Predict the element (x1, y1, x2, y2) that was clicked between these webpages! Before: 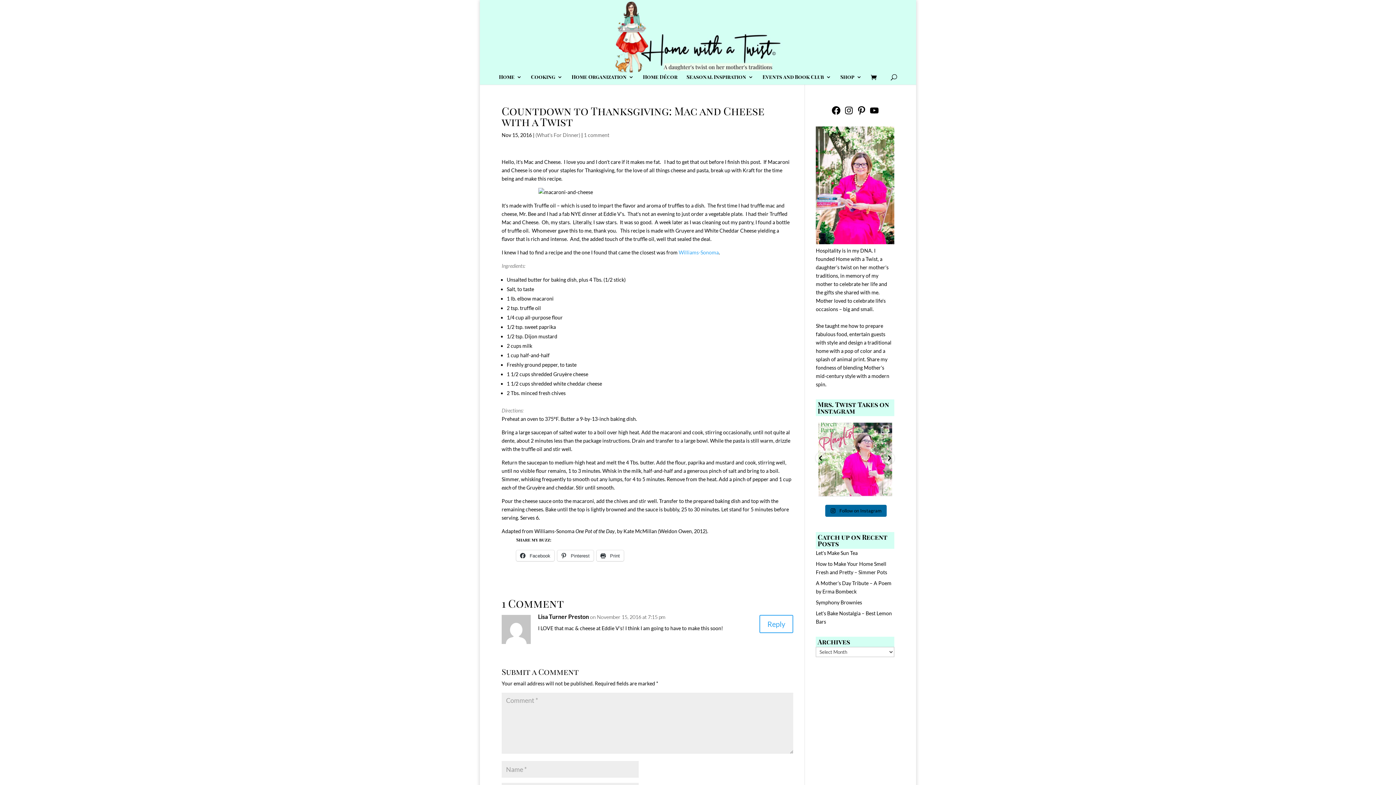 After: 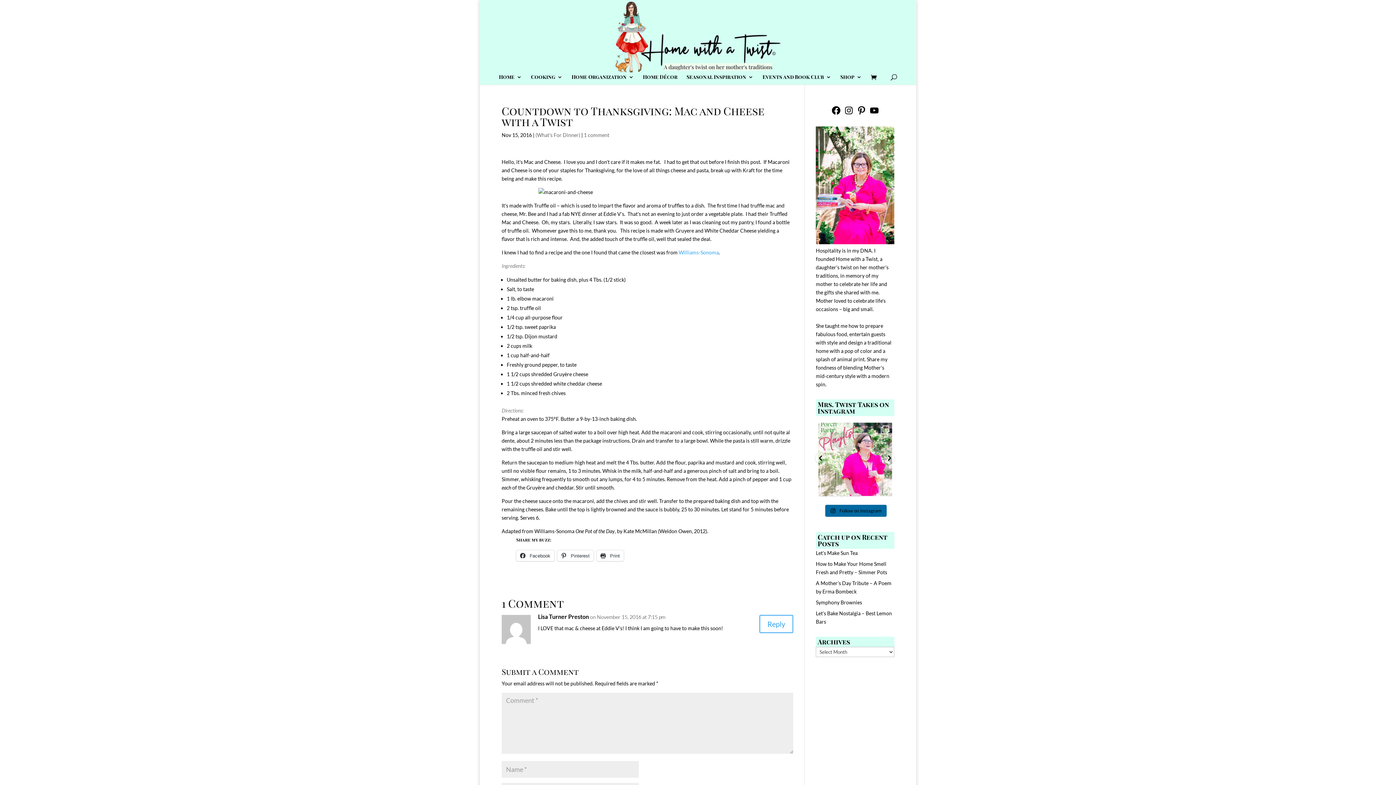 Action: bbox: (856, 105, 866, 115) label: Pinterest